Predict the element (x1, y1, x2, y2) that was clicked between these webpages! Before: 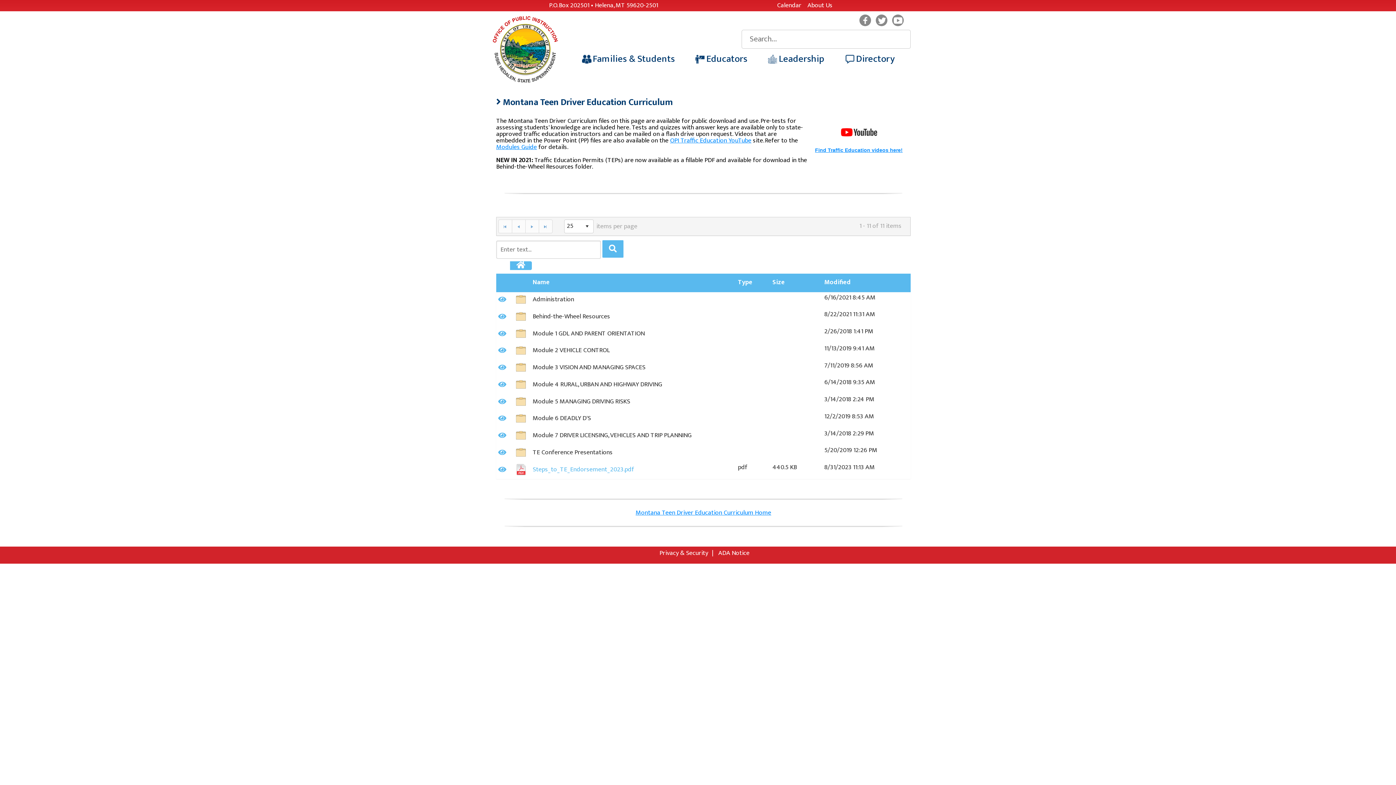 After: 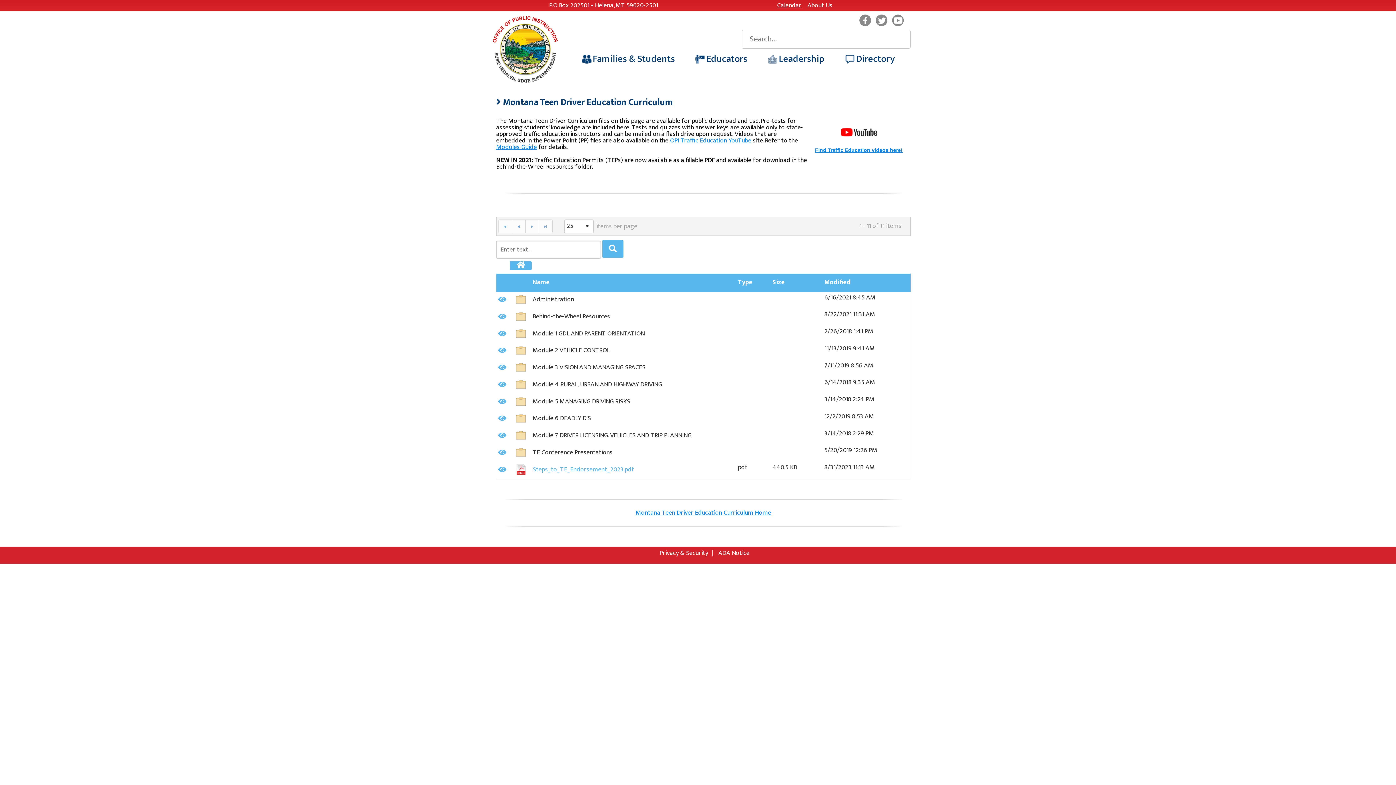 Action: label: Calendar bbox: (777, 0, 801, 11)